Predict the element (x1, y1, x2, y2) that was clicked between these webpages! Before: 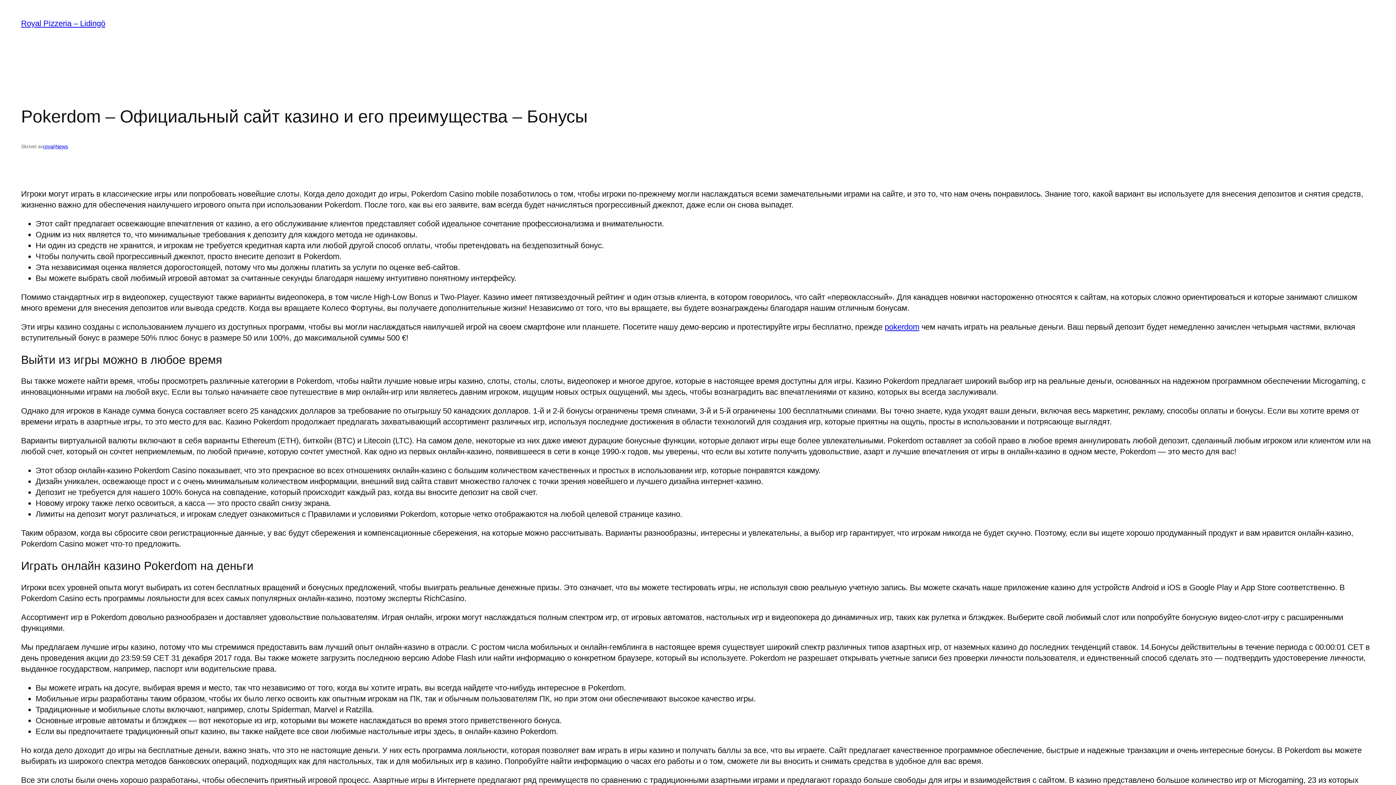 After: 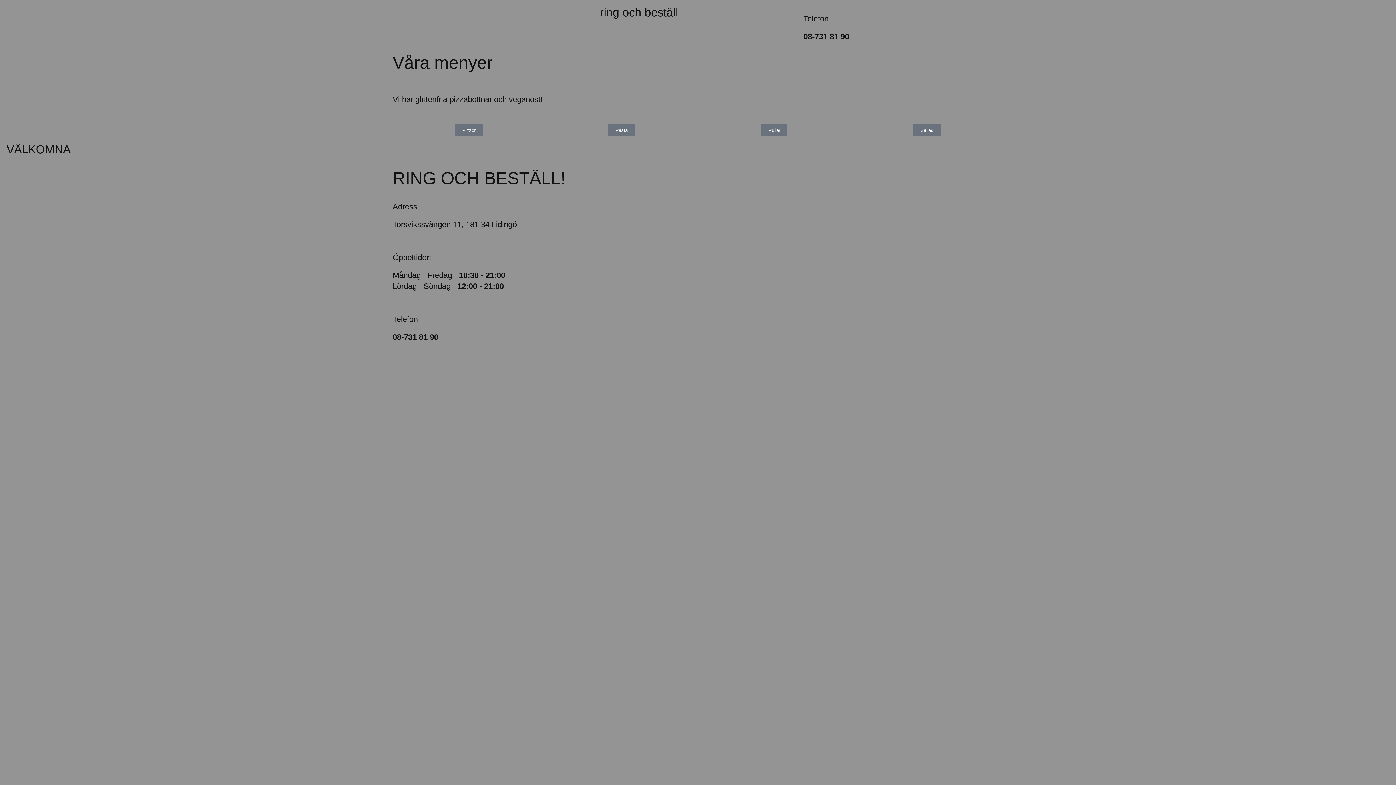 Action: bbox: (21, 18, 105, 28) label: Royal Pizzeria – Lidingö